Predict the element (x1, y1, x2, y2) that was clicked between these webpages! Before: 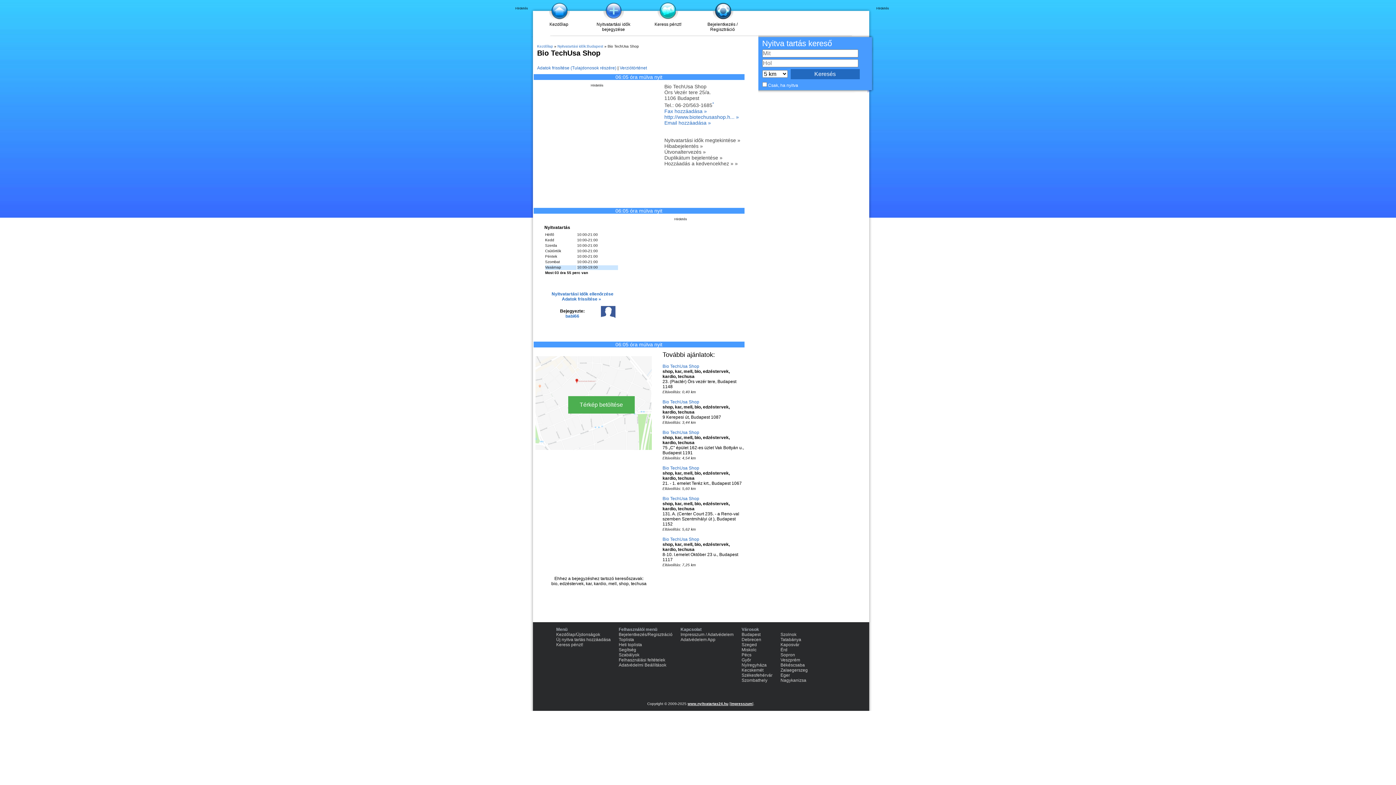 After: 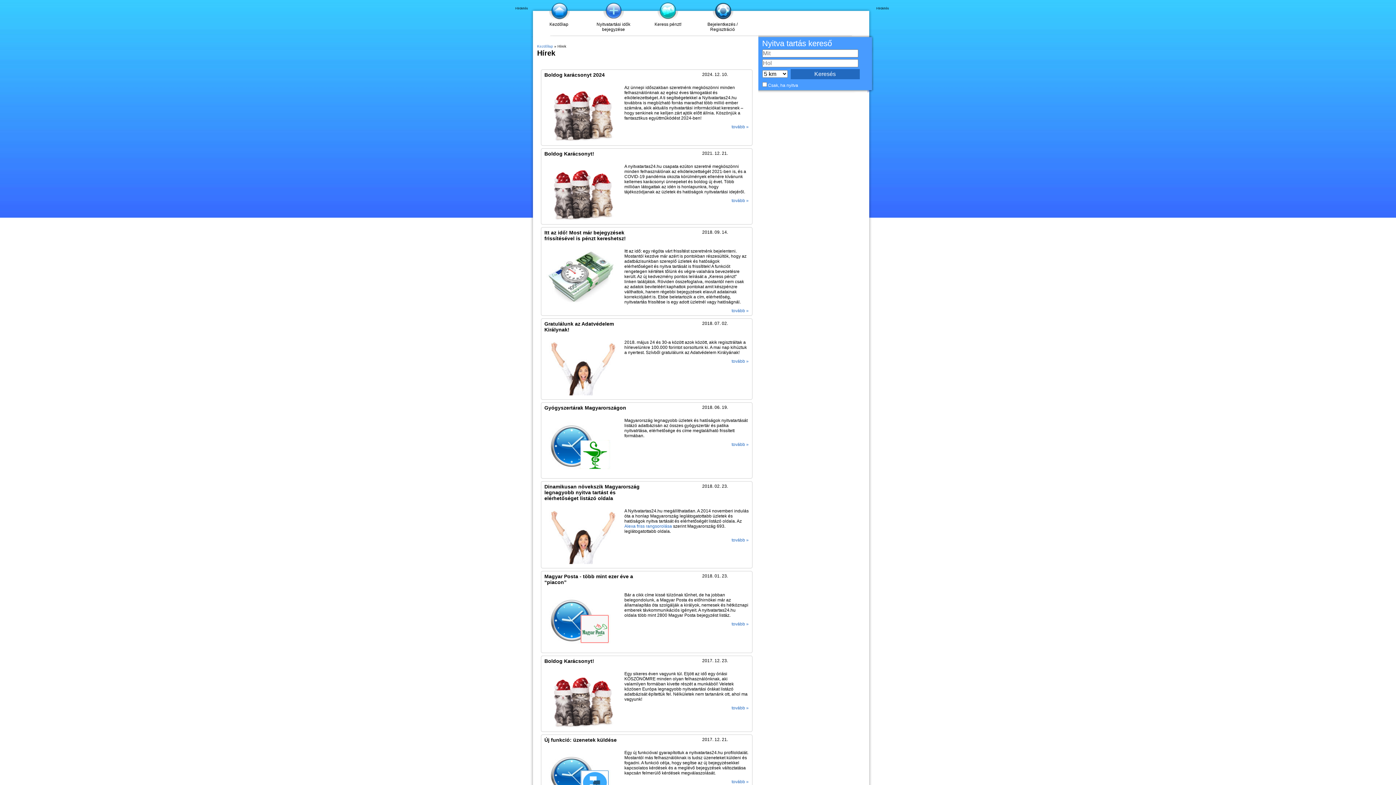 Action: bbox: (540, 1, 577, 37) label: Kezdőlap